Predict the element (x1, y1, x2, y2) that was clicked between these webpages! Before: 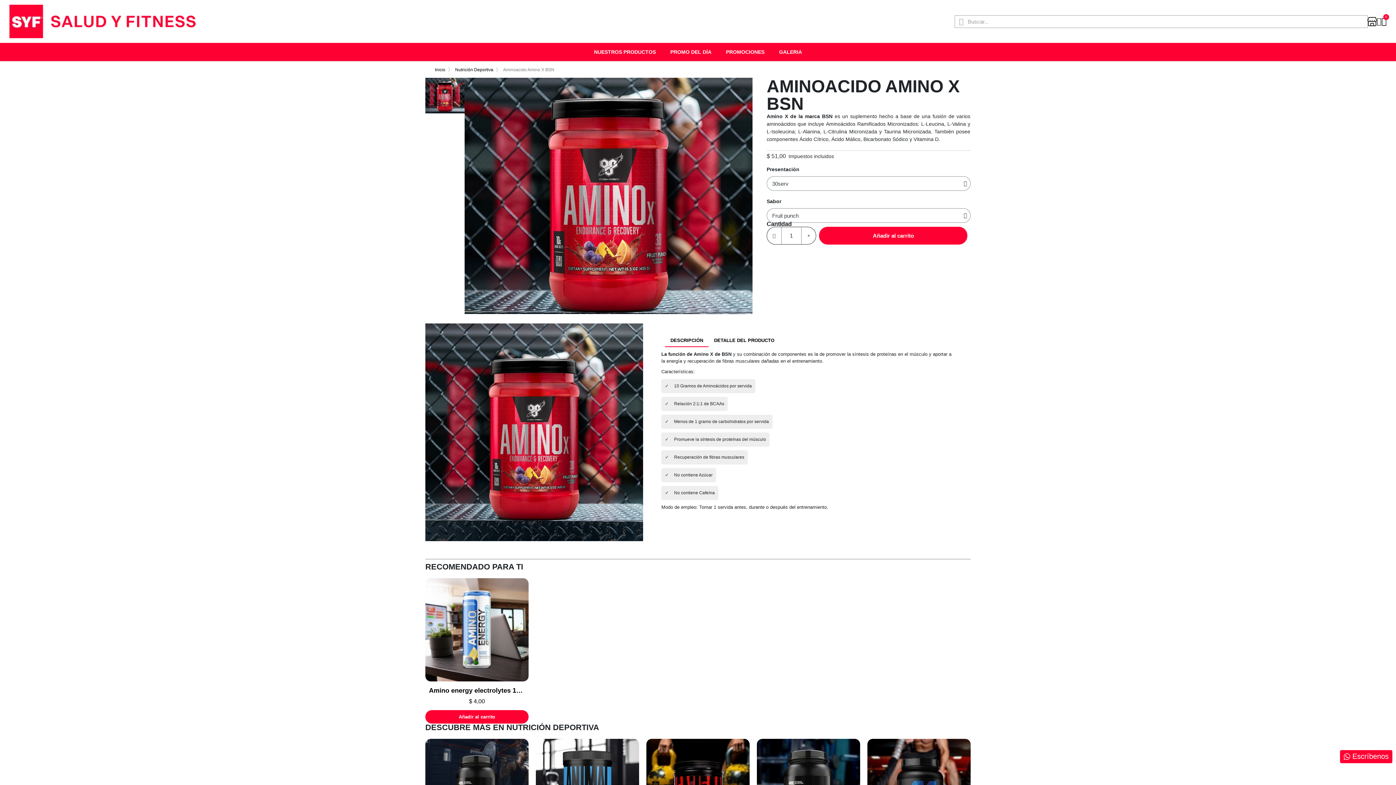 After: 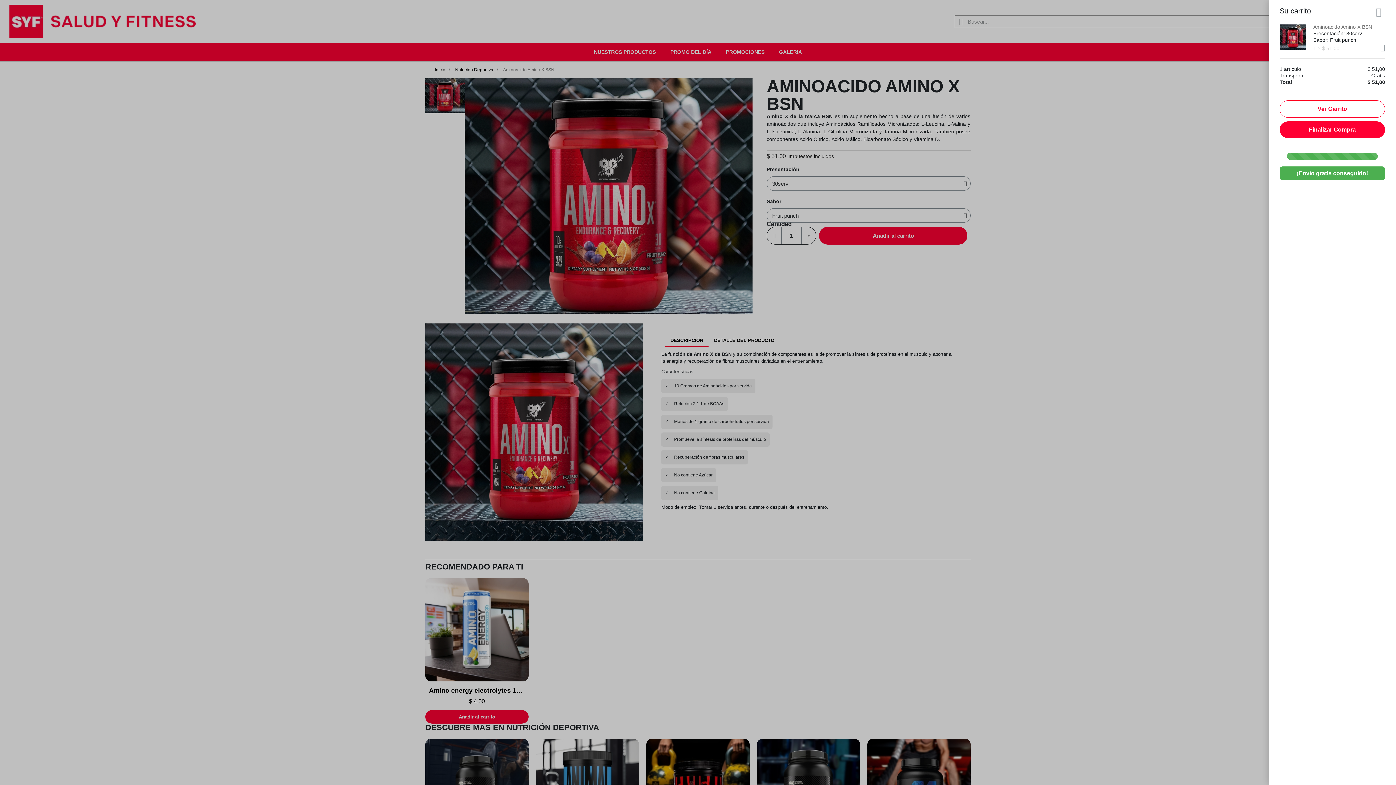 Action: label: Añadir al carrito bbox: (819, 226, 967, 244)